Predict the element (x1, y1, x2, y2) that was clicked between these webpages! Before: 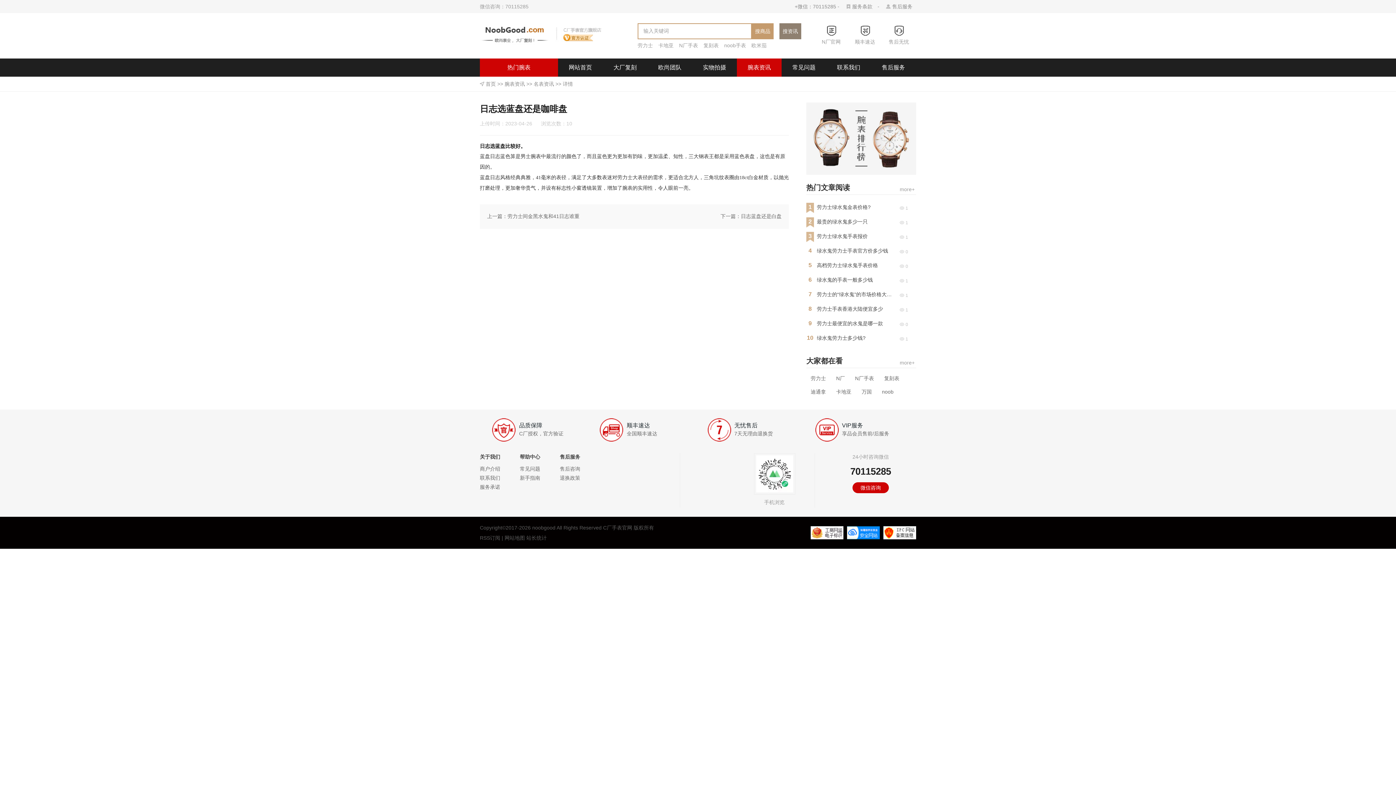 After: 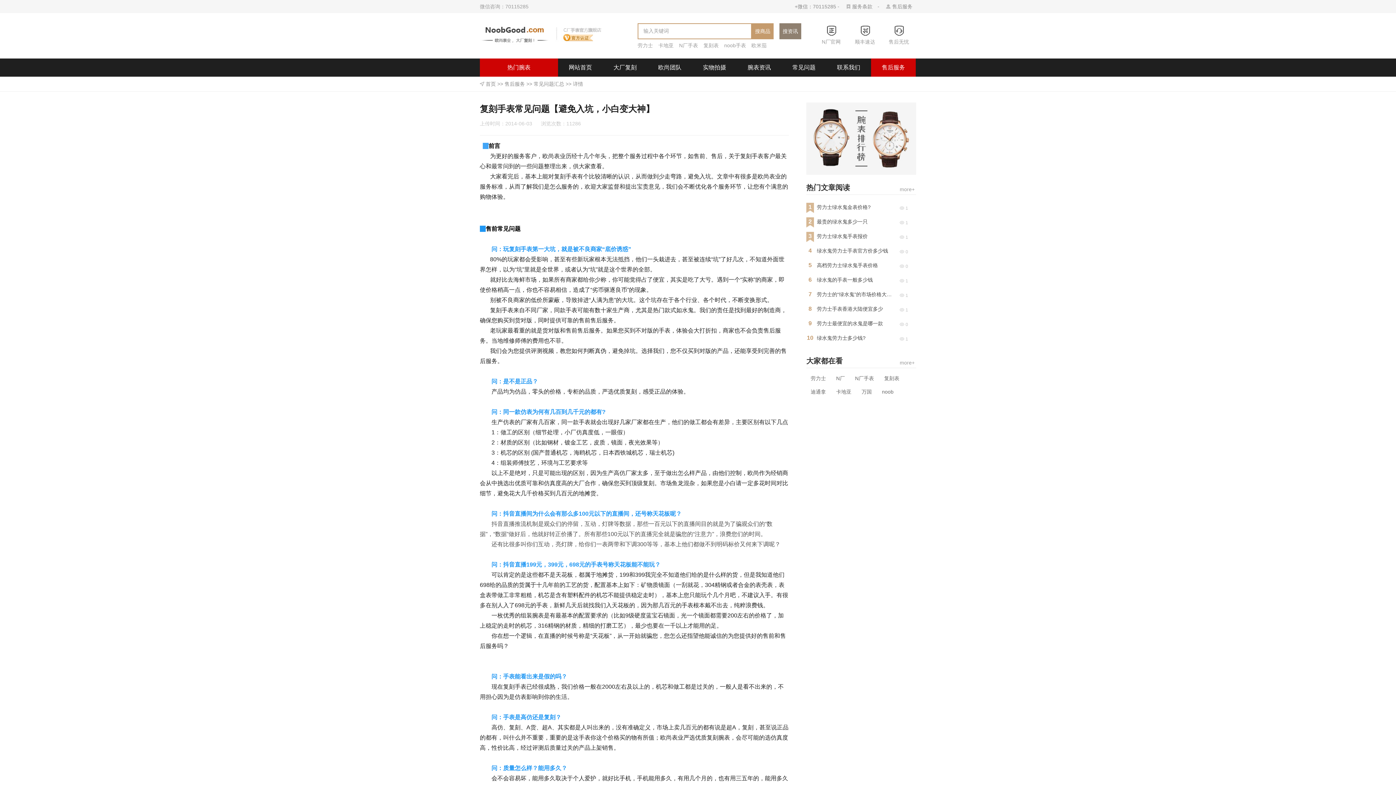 Action: label: 服务条款 bbox: (852, 3, 872, 9)